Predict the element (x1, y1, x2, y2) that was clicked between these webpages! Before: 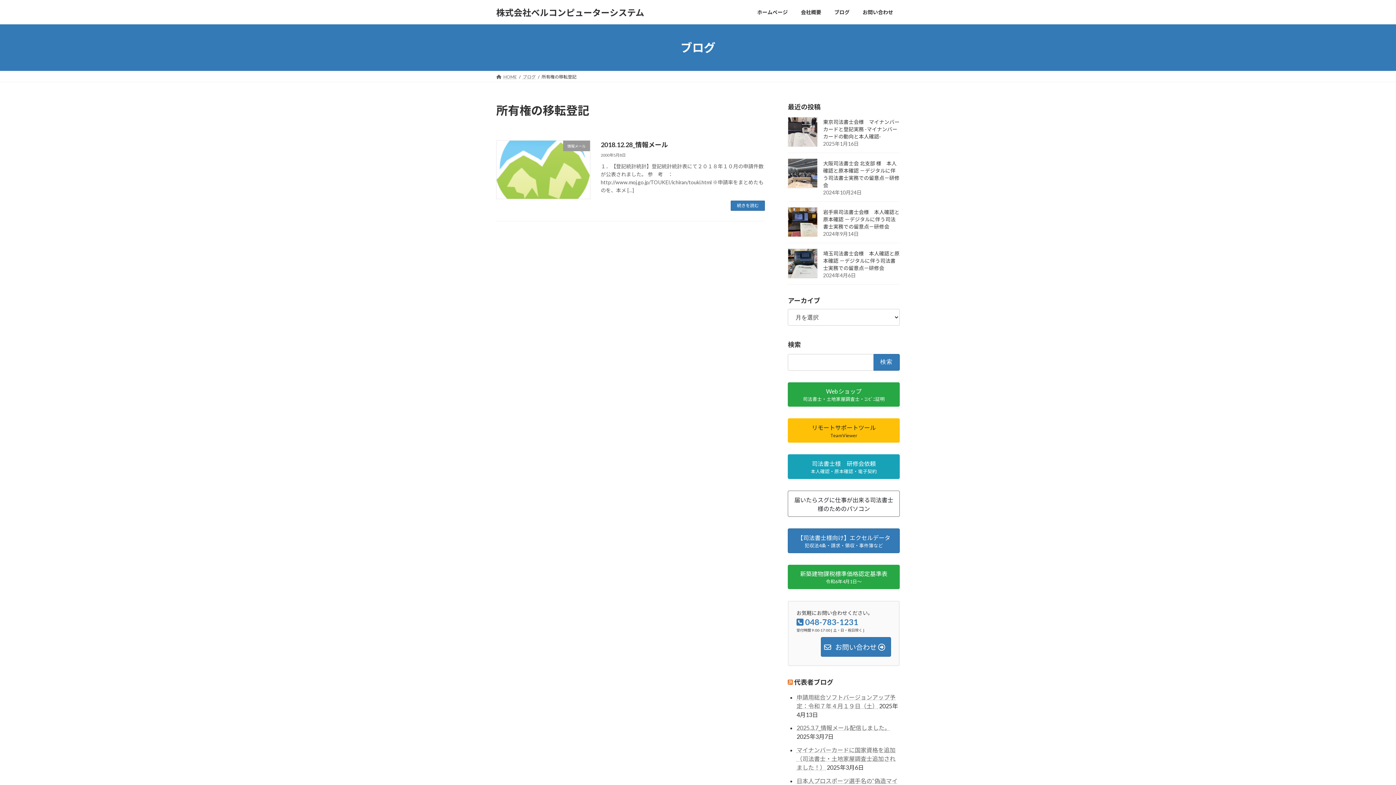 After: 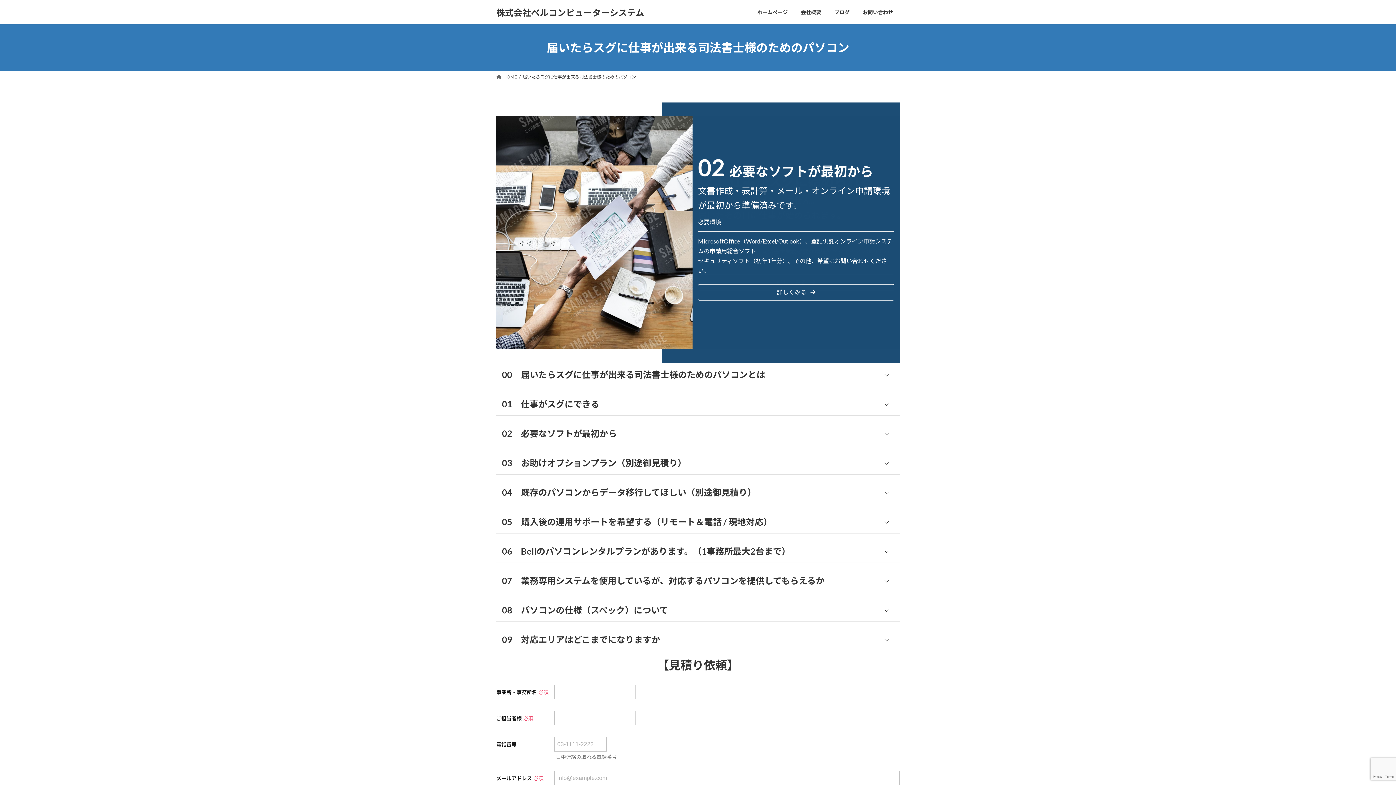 Action: label: 届いたらスグに仕事が出来る司法書士様のためのパソコン bbox: (788, 490, 900, 517)